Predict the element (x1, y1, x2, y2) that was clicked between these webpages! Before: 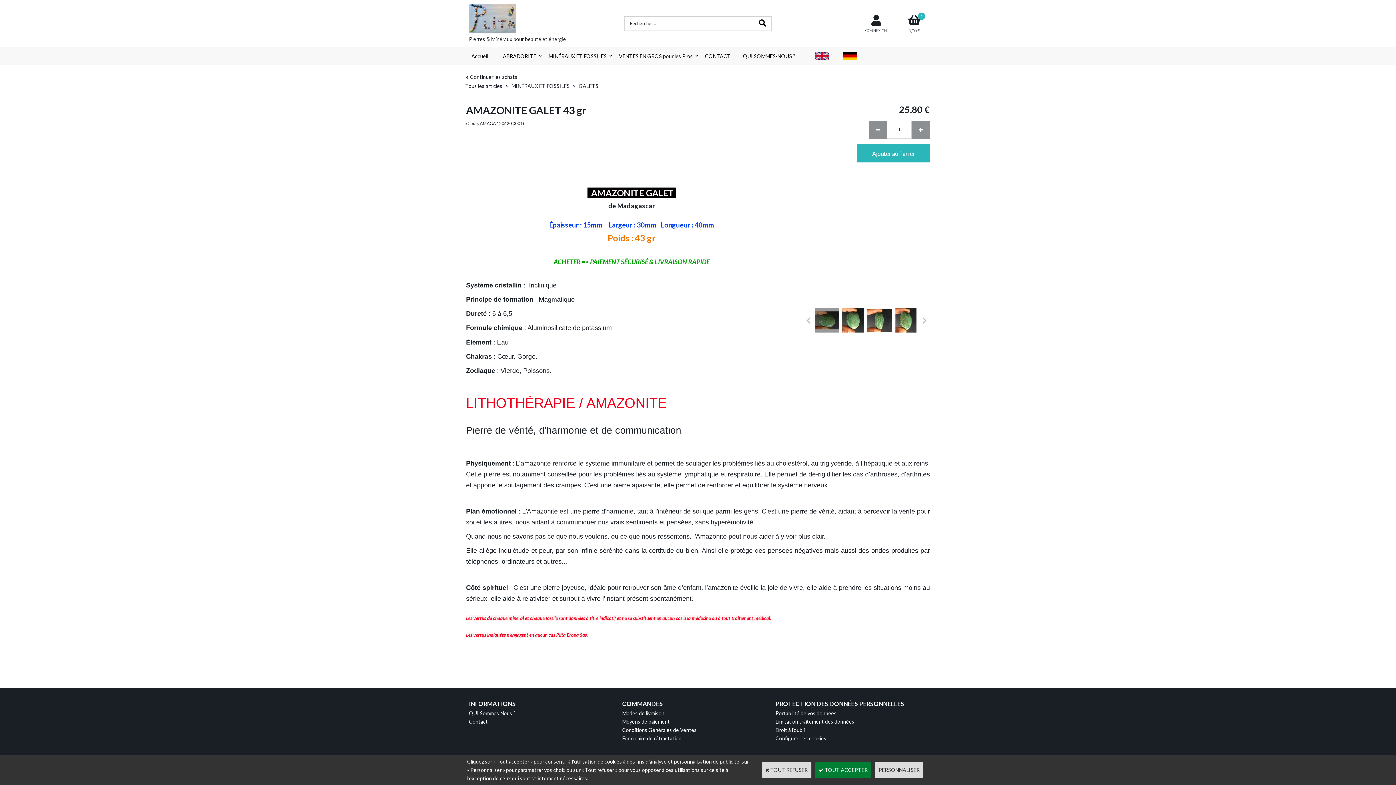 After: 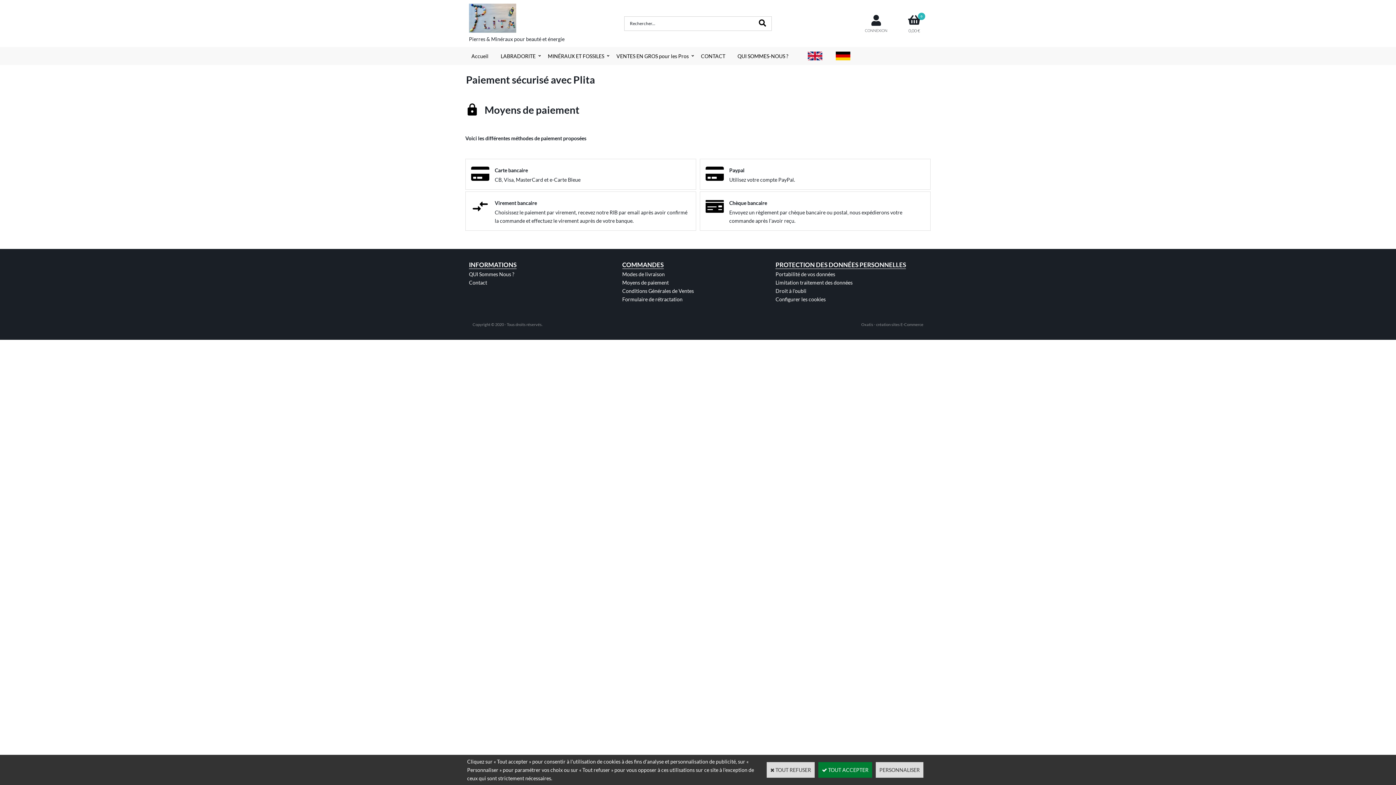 Action: label: Moyens de paiement bbox: (622, 718, 670, 725)